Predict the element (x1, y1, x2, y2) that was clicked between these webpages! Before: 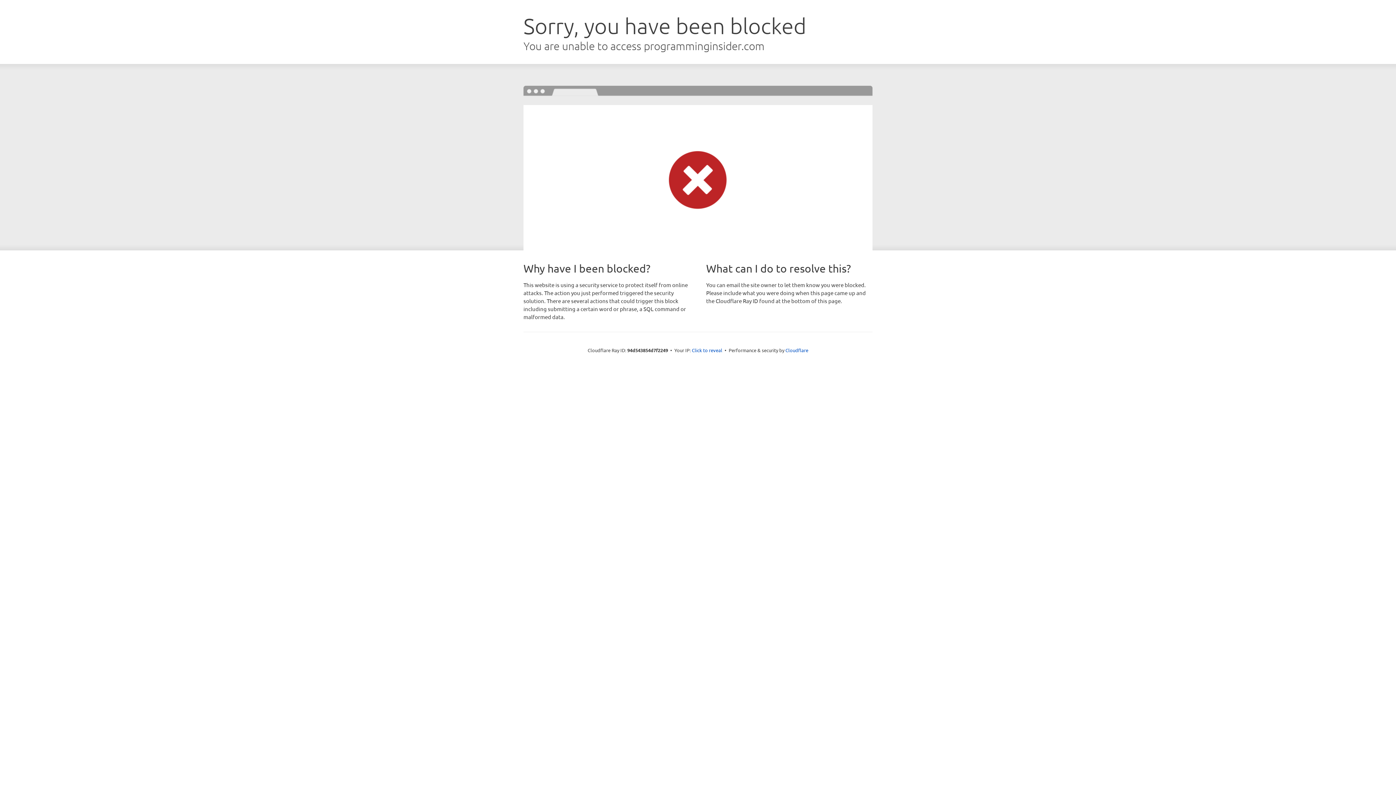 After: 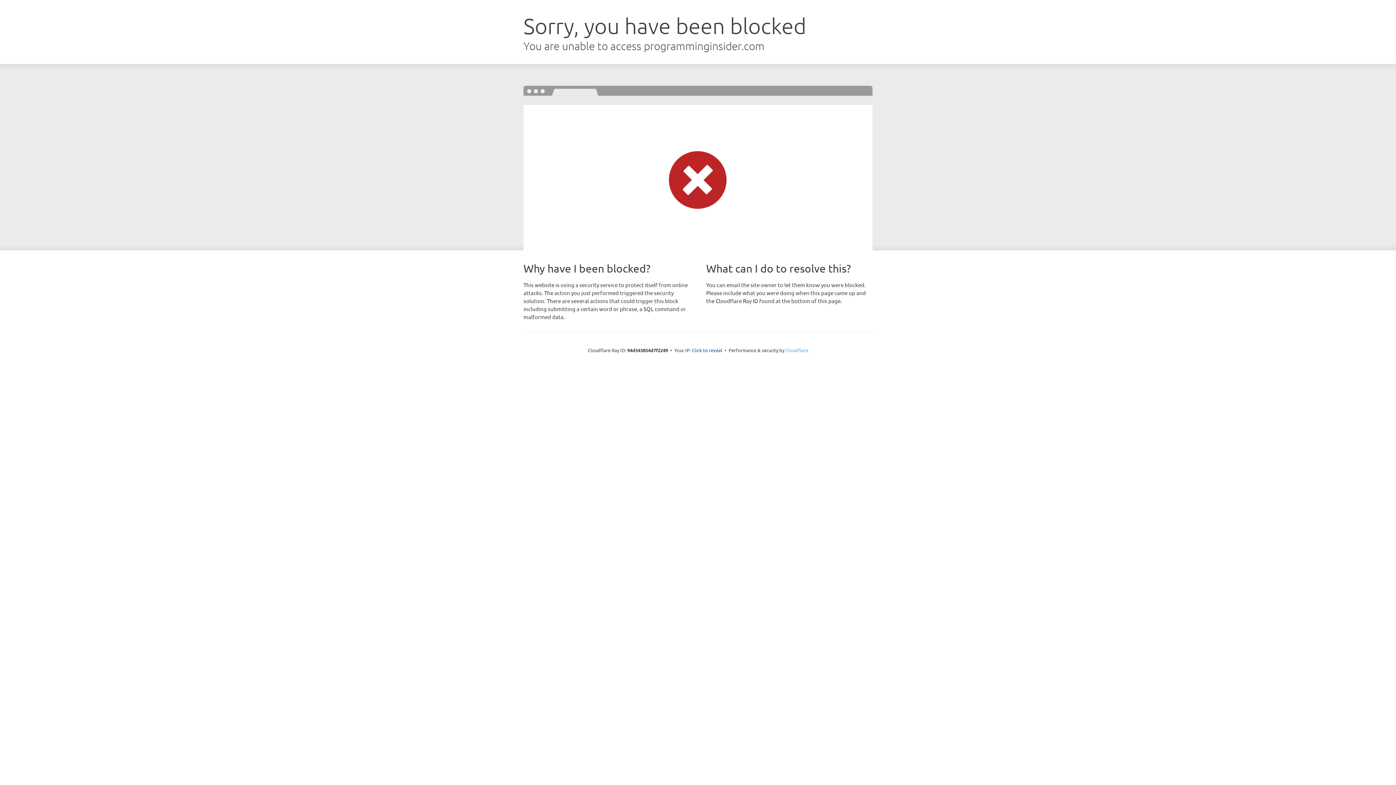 Action: bbox: (785, 347, 808, 353) label: Cloudflare